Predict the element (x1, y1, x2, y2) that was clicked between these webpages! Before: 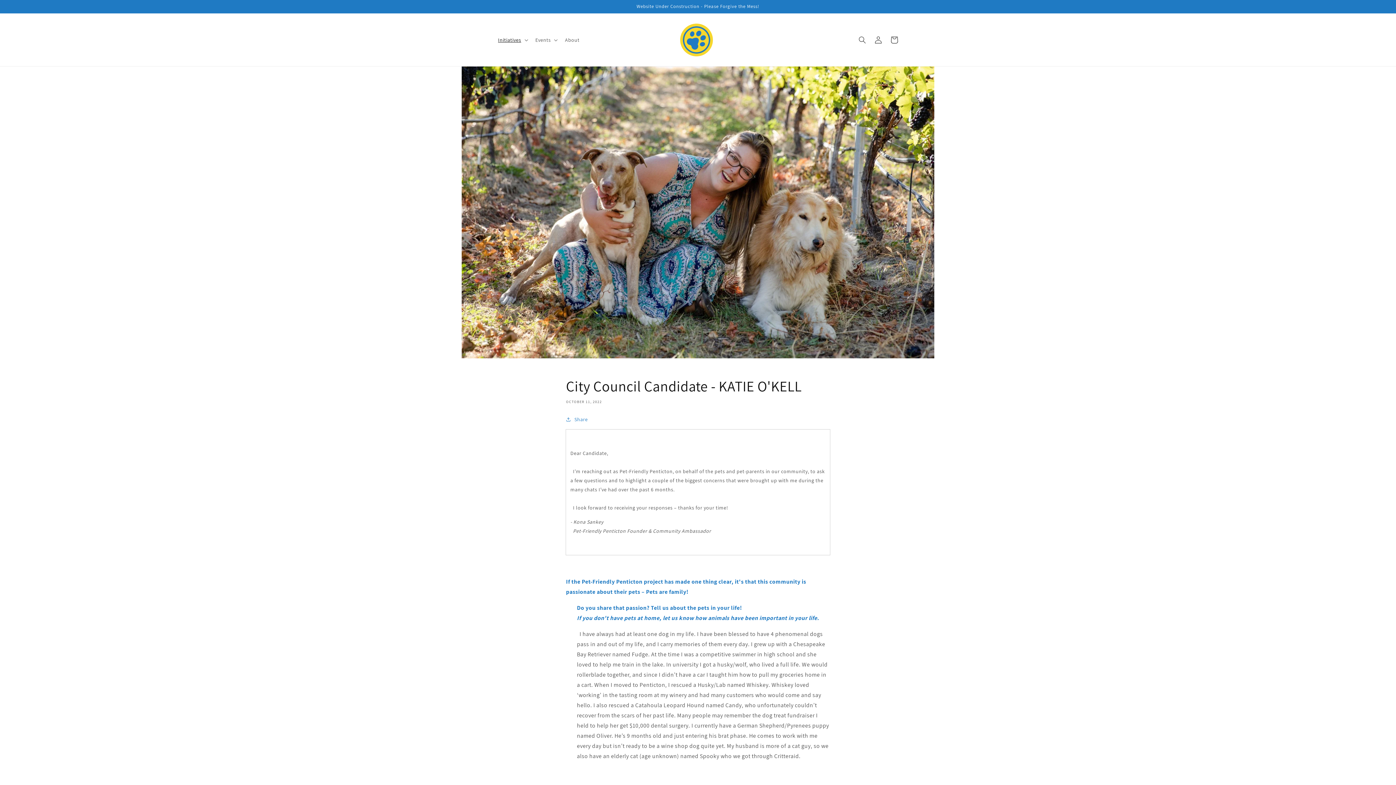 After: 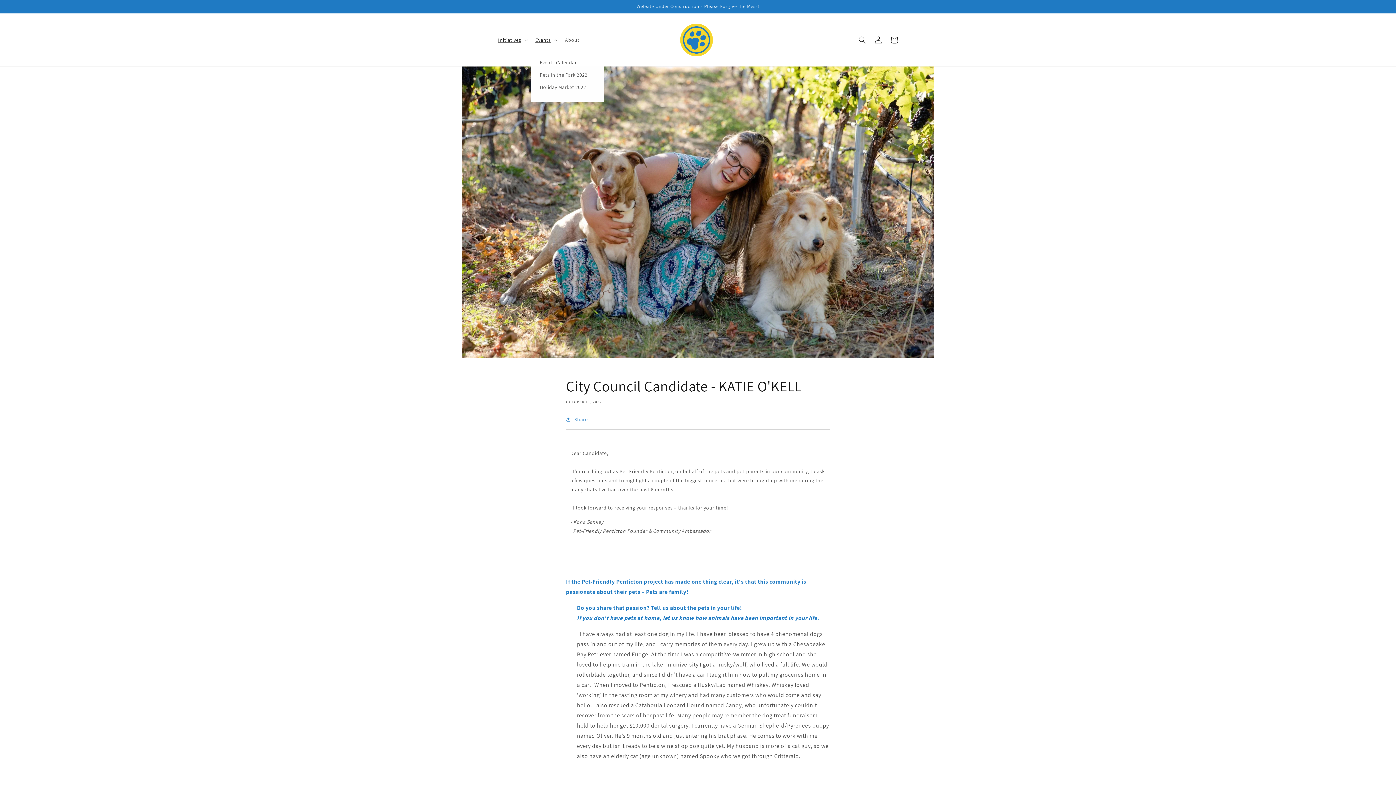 Action: bbox: (531, 32, 560, 47) label: Events